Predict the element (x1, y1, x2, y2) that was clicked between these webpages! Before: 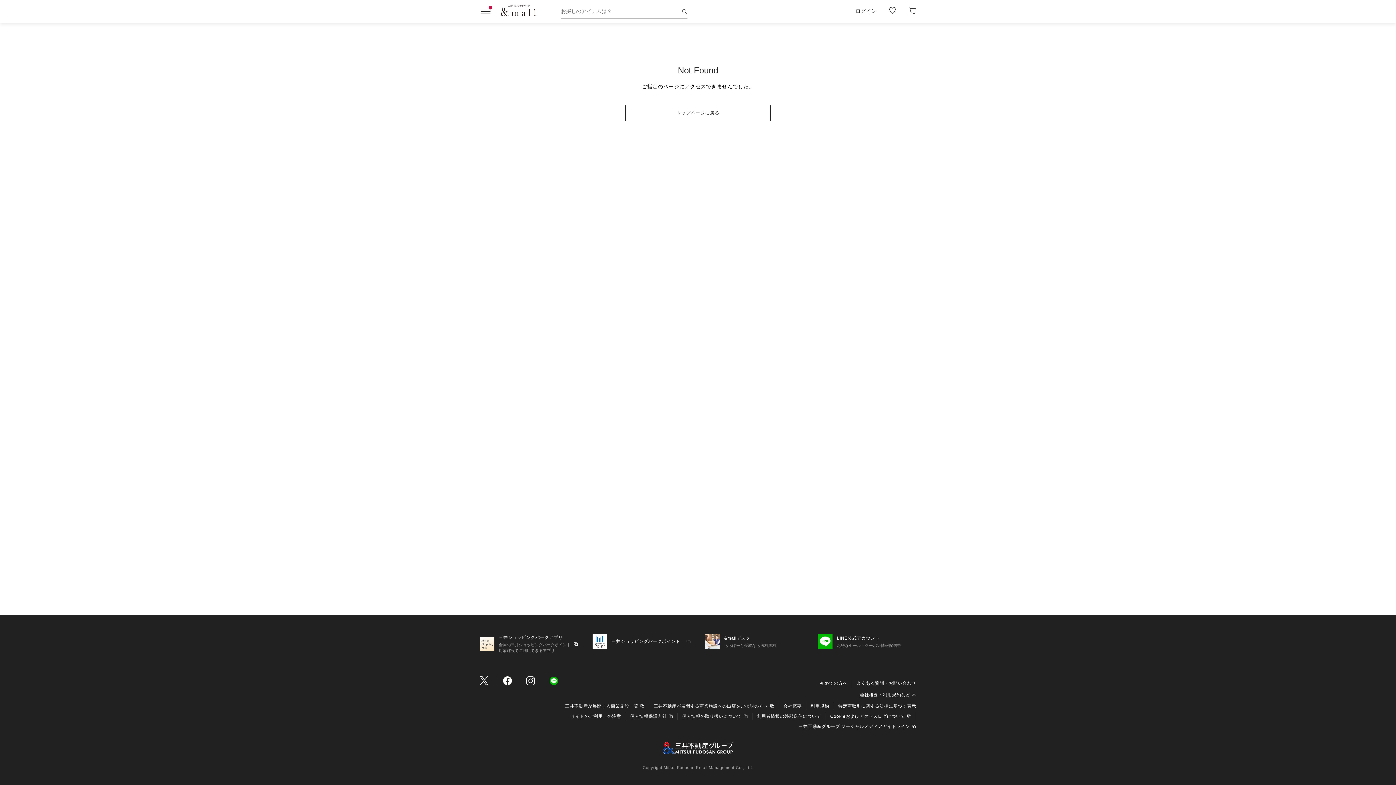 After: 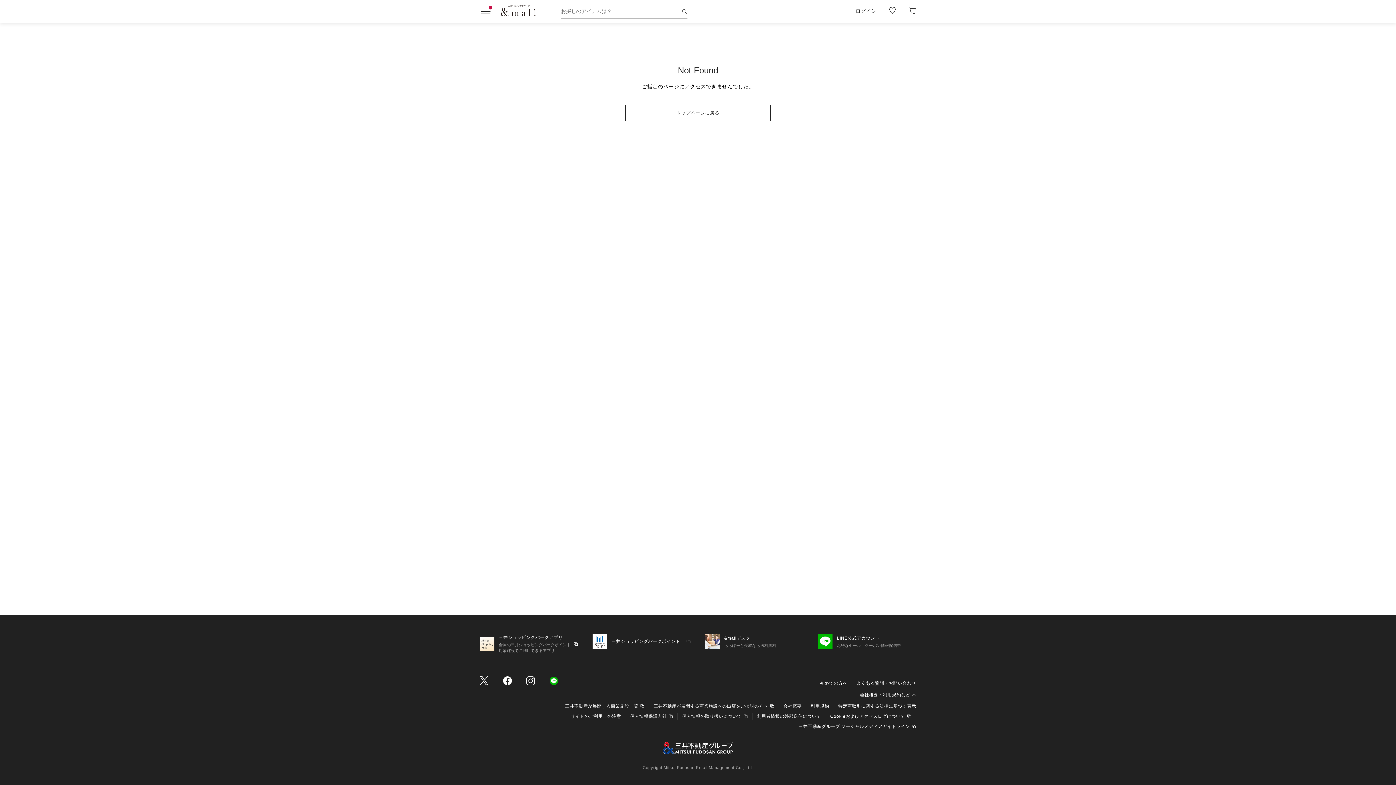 Action: label: 三井ショッピングパークアプリ

全国の三井ショッピングパークポイント対象施設でご利用できるアプリ bbox: (480, 634, 578, 653)